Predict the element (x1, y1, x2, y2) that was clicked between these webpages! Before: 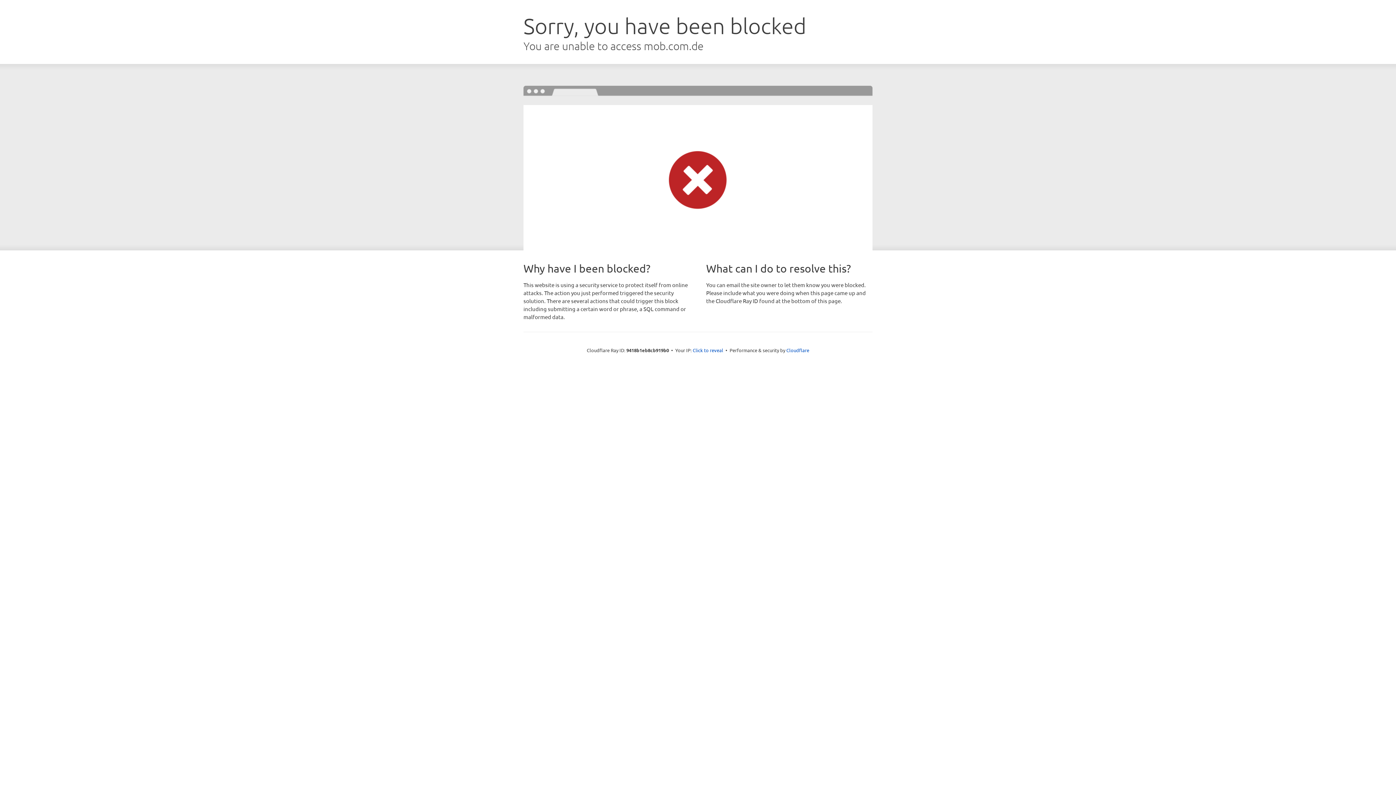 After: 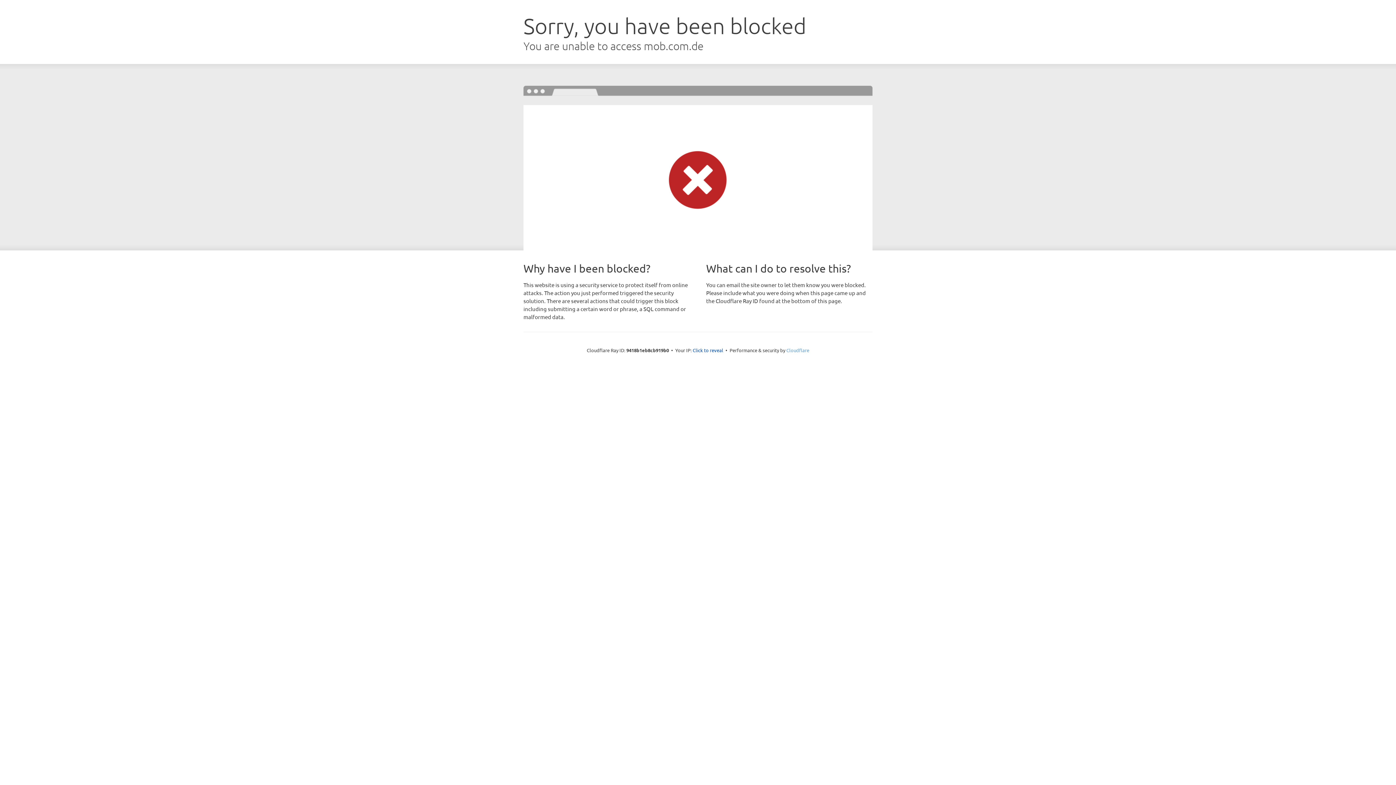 Action: label: Cloudflare bbox: (786, 347, 809, 353)